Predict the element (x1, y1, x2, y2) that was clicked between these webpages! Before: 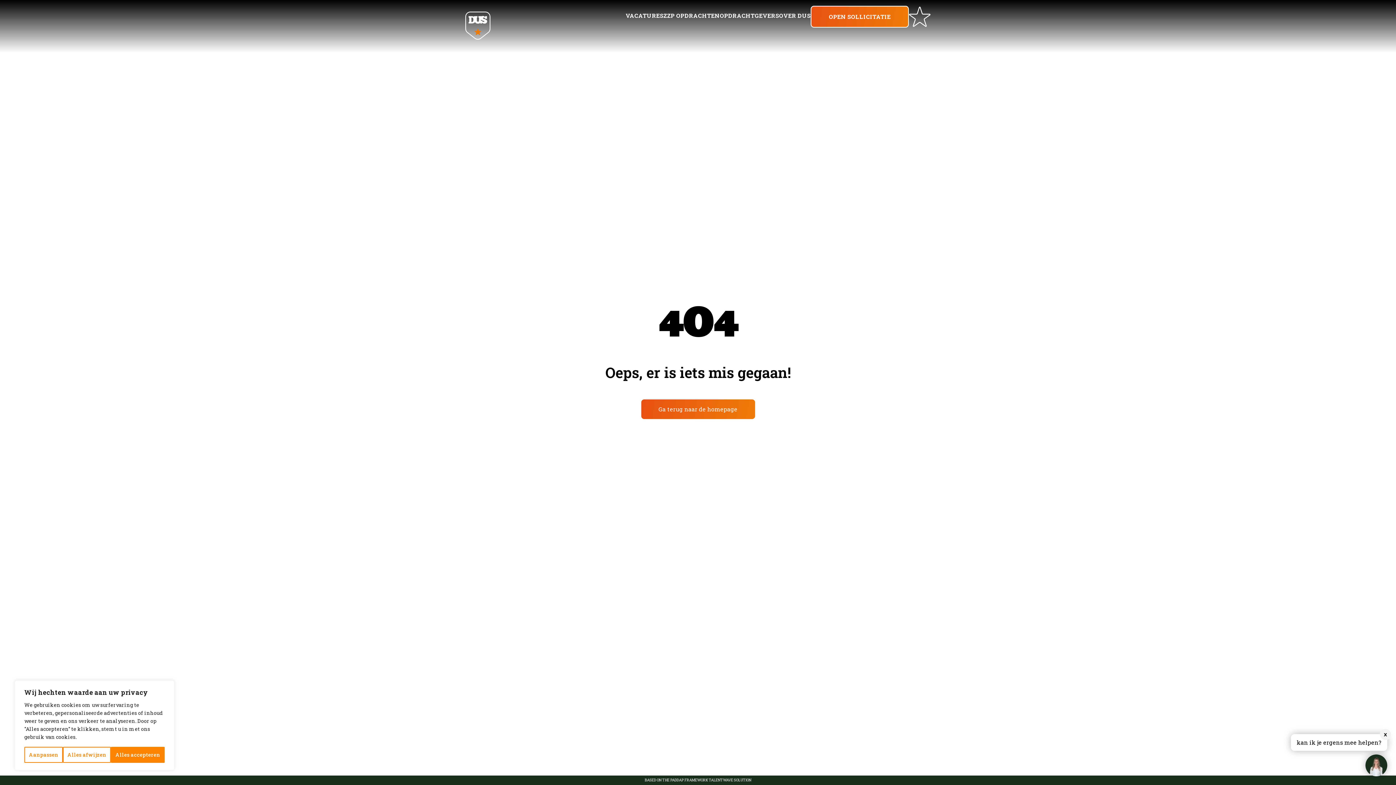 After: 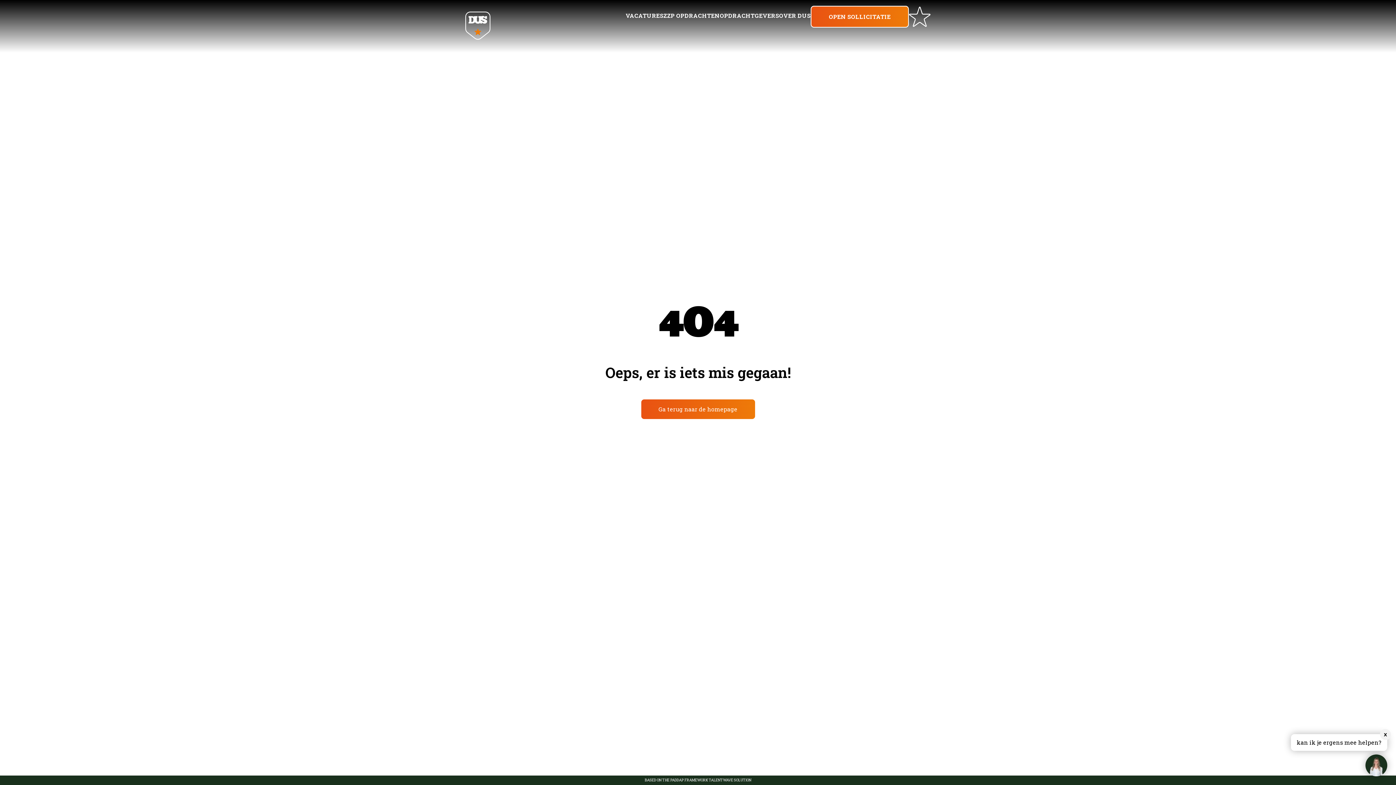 Action: label: Alles afwijzen bbox: (62, 747, 110, 763)